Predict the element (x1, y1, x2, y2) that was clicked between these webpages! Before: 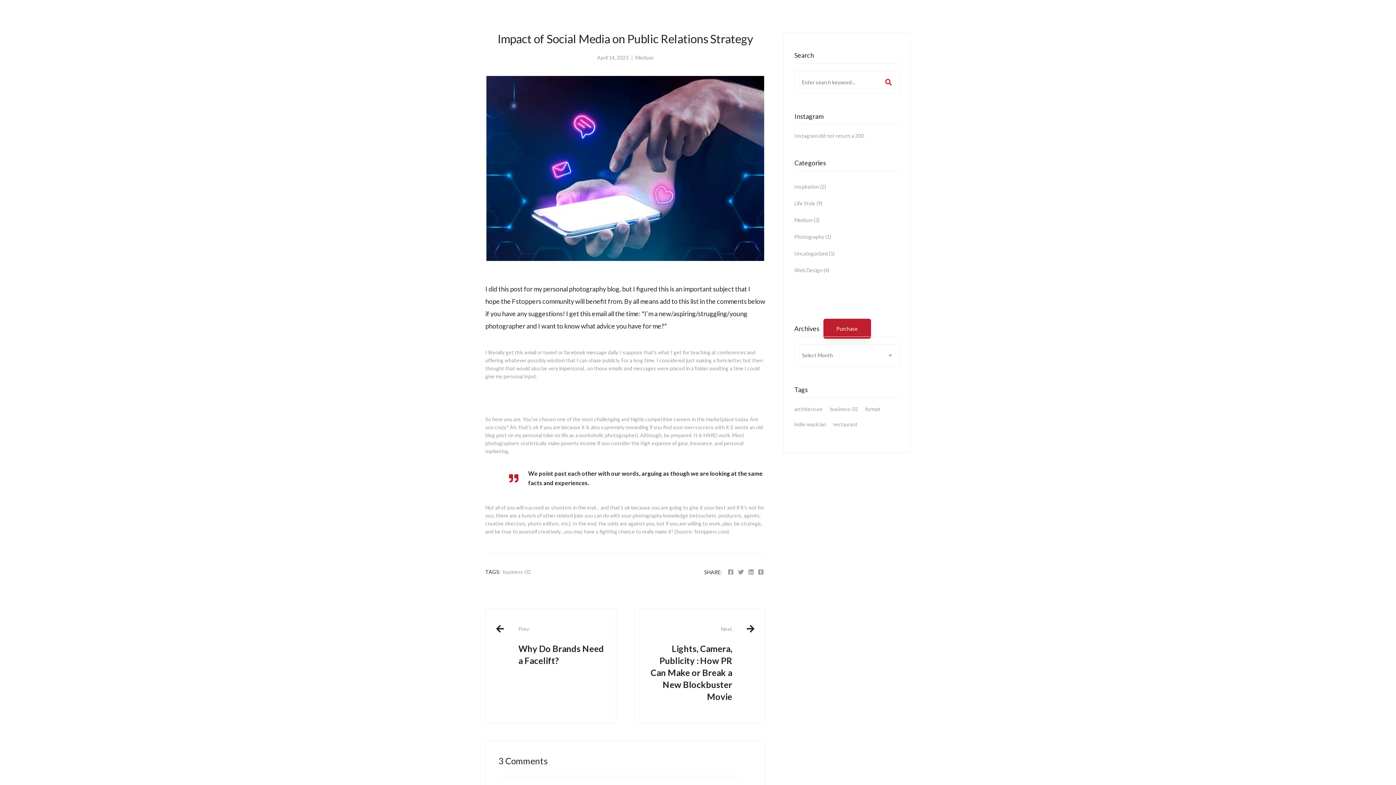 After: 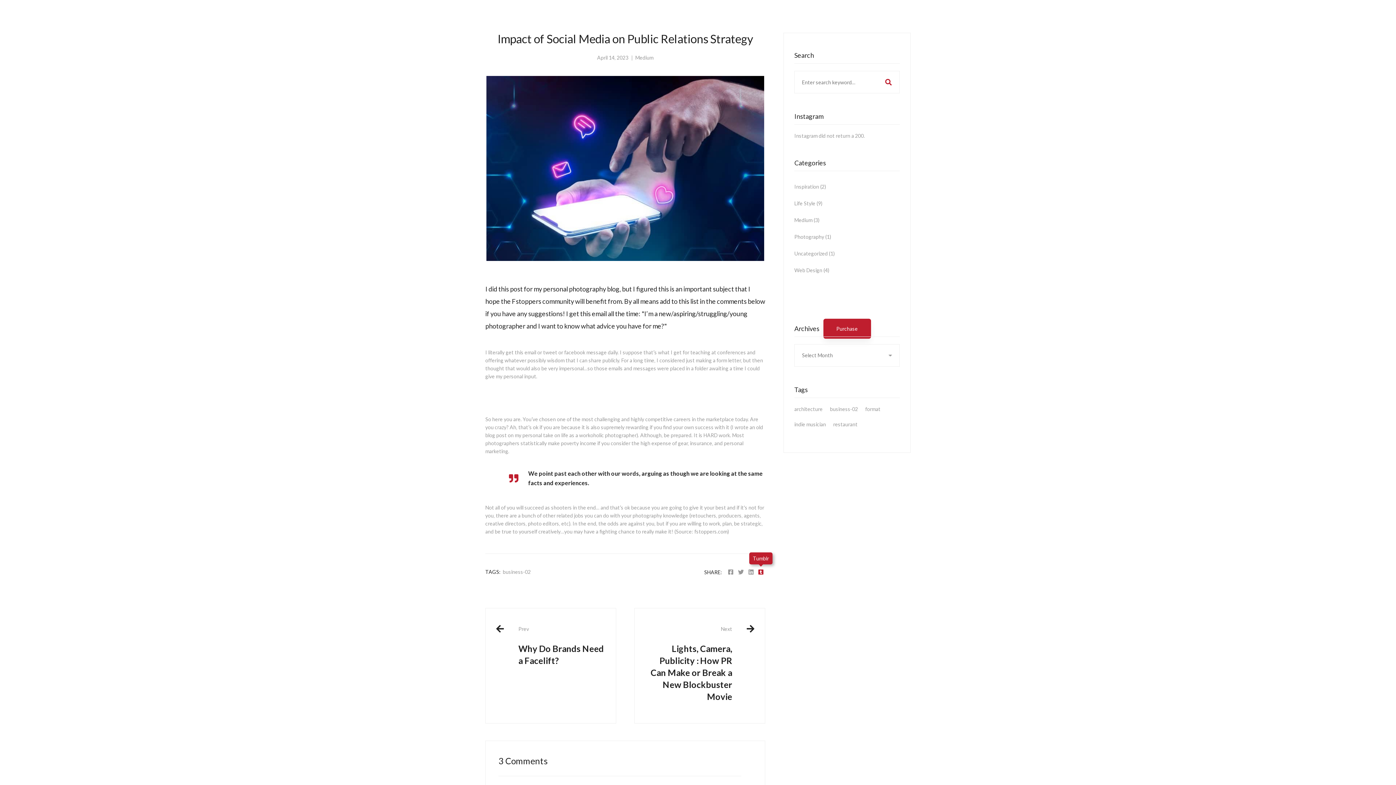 Action: bbox: (756, 567, 765, 576) label: Tumblr